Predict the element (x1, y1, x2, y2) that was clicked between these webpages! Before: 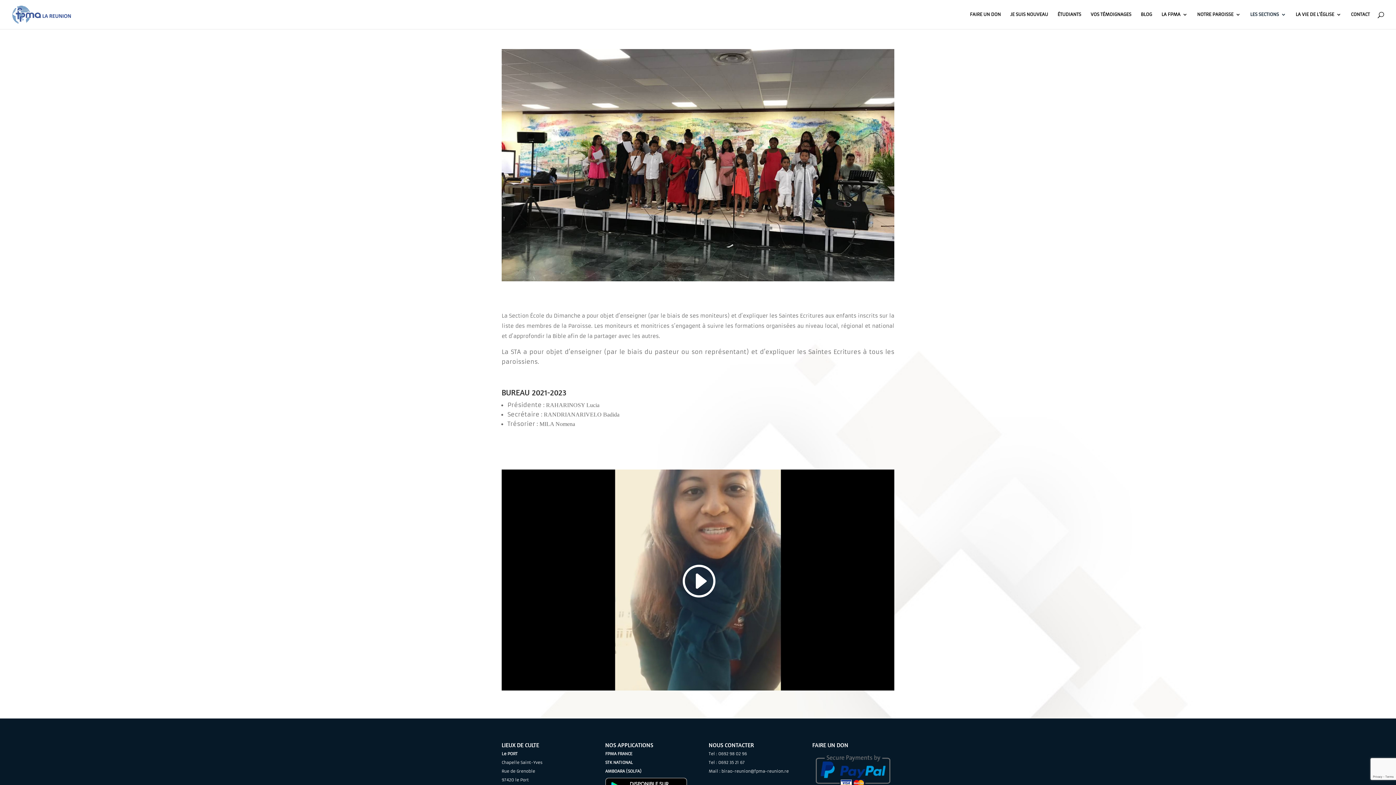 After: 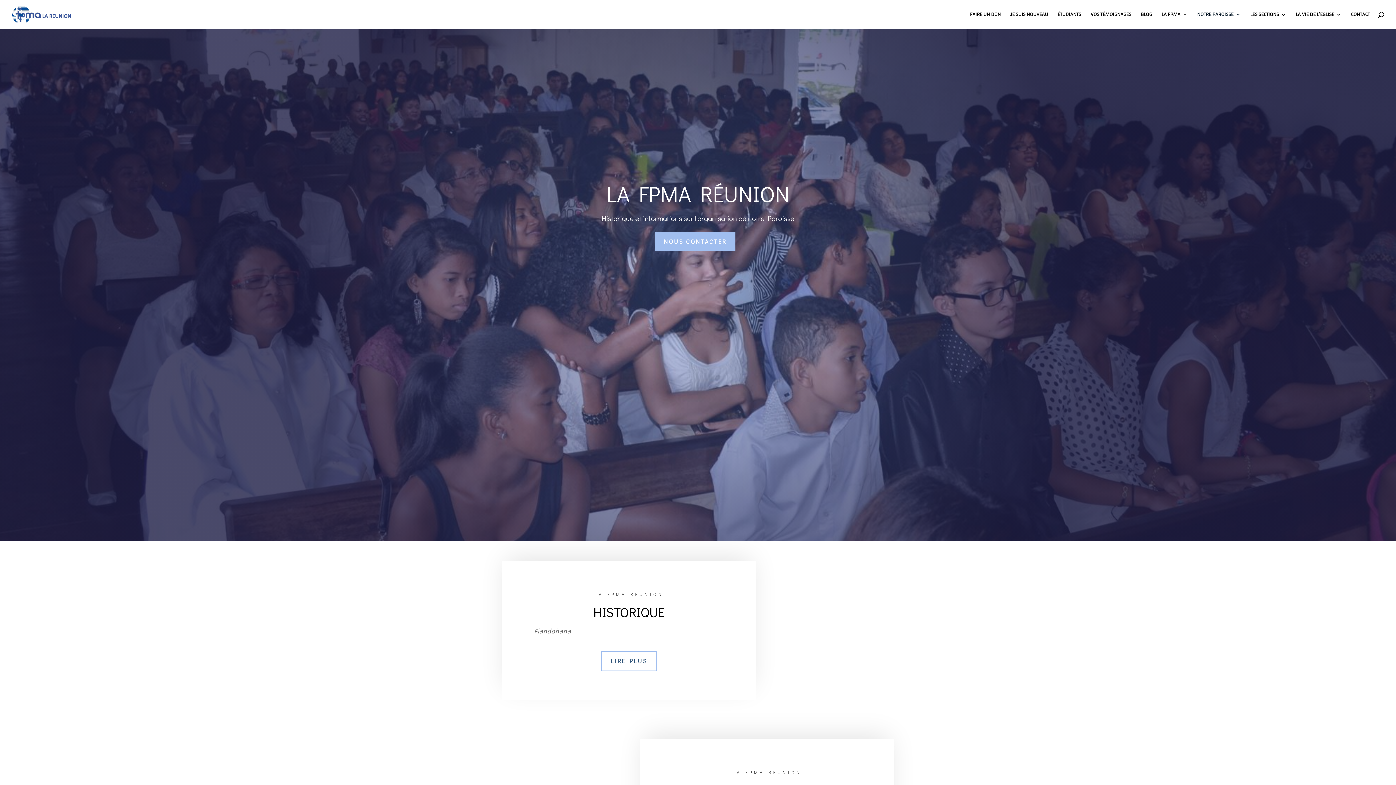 Action: label: NOTRE PAROISSE bbox: (1197, 12, 1241, 29)